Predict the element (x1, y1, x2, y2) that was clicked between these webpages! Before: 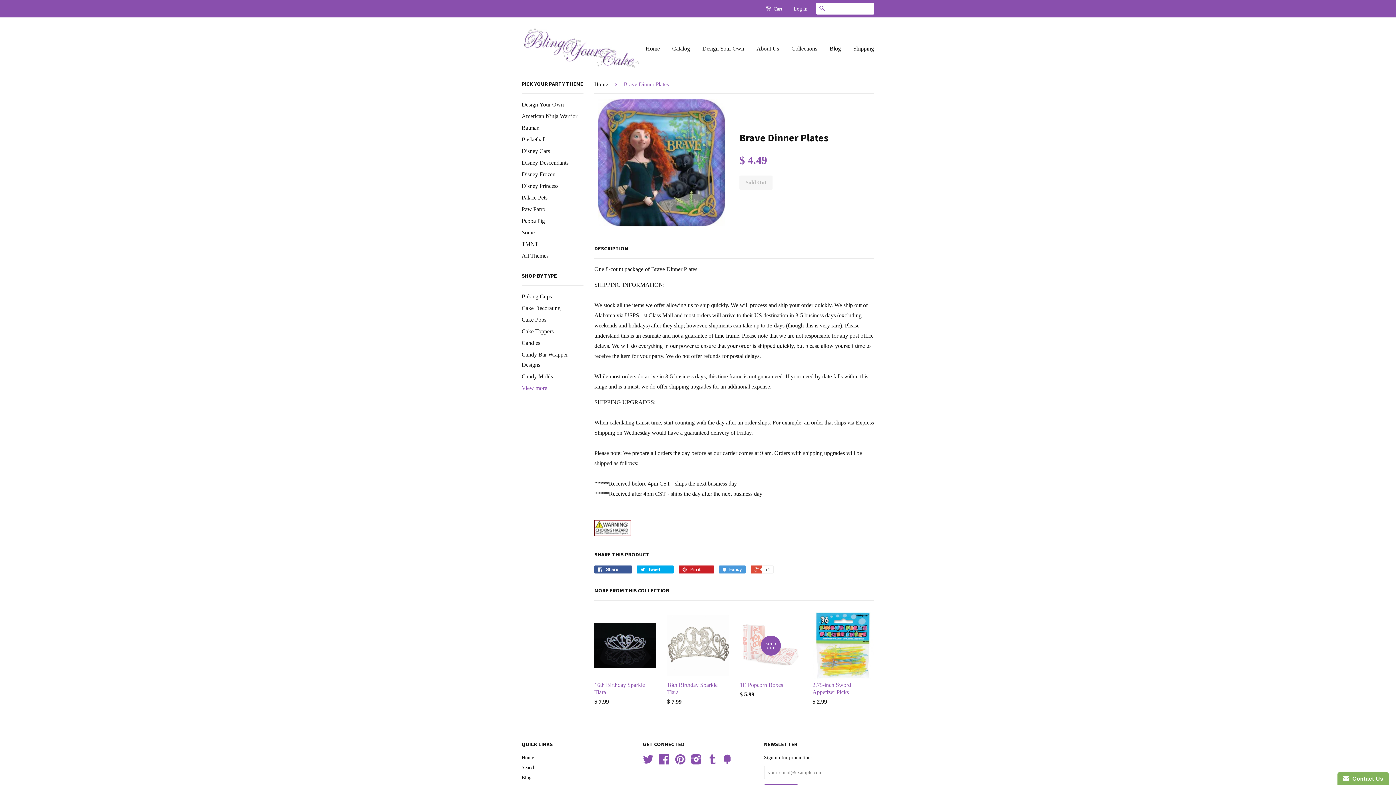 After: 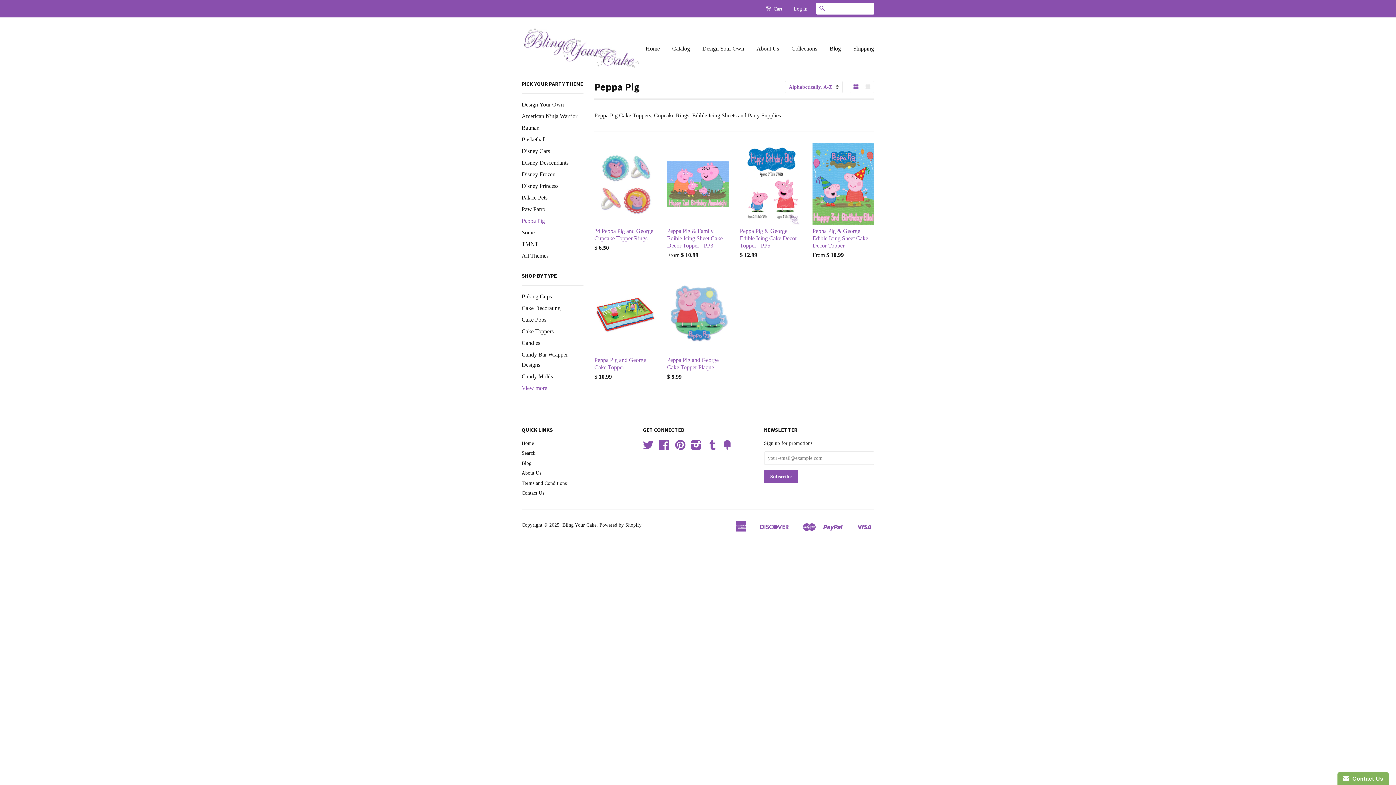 Action: bbox: (521, 217, 545, 224) label: Peppa Pig